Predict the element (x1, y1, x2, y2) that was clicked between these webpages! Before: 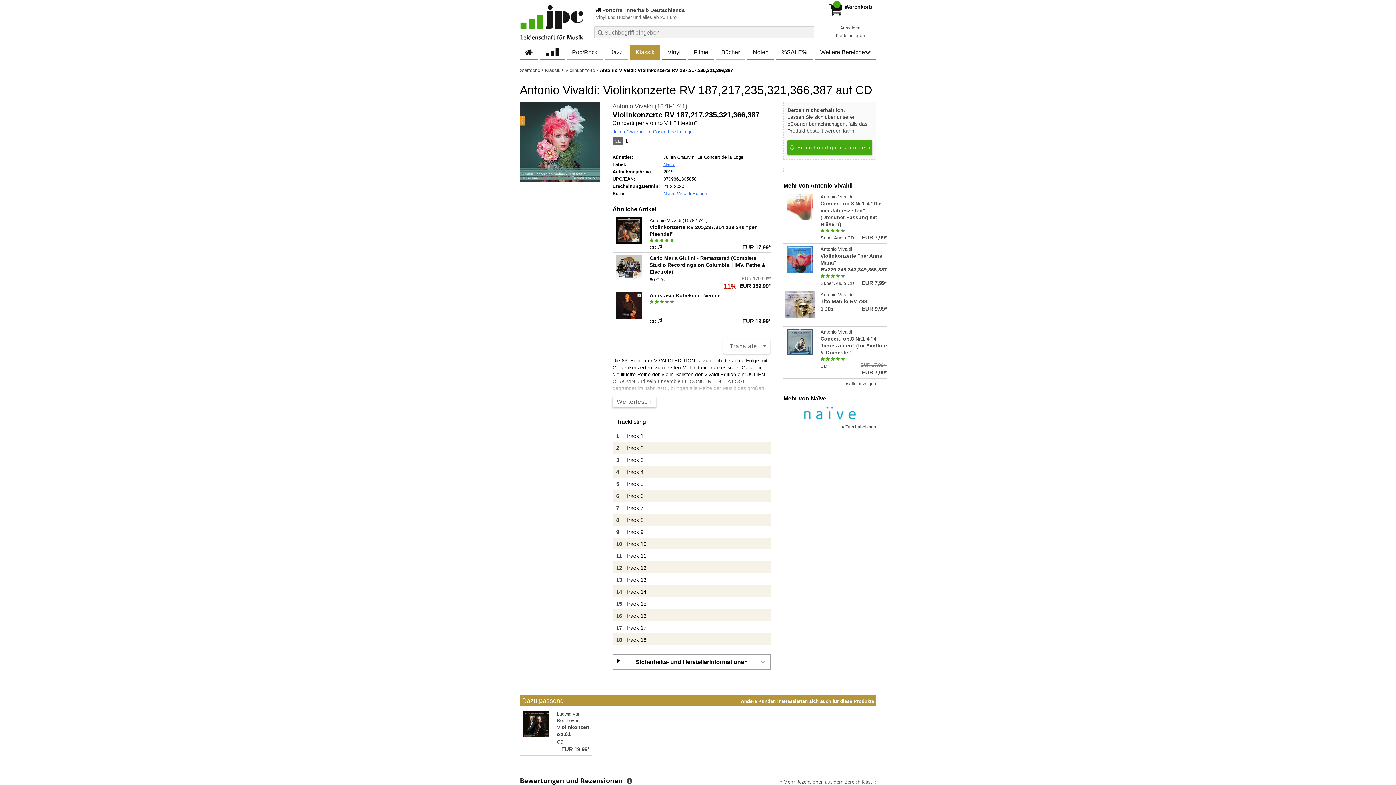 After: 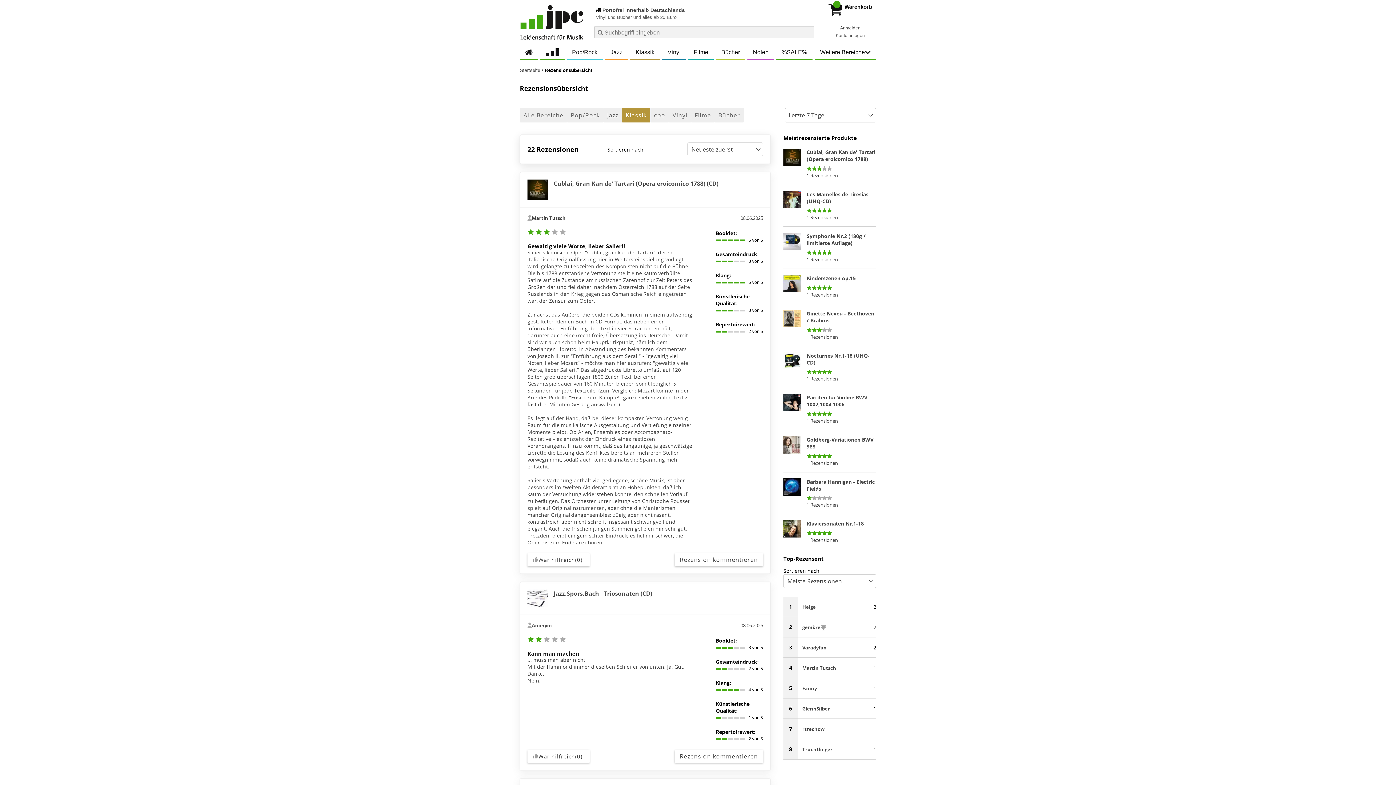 Action: bbox: (780, 778, 876, 785) label: » Mehr Rezensionen aus dem Bereich Klassik